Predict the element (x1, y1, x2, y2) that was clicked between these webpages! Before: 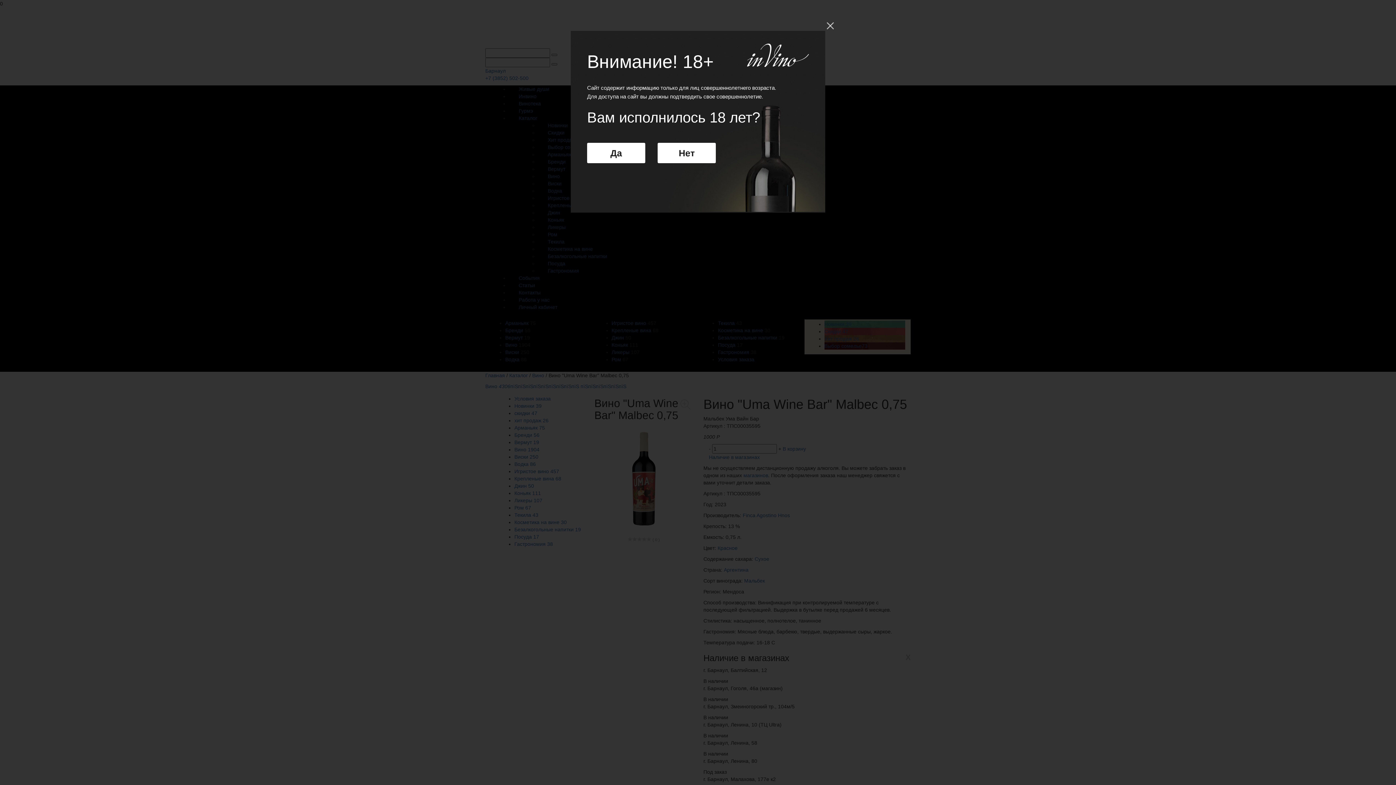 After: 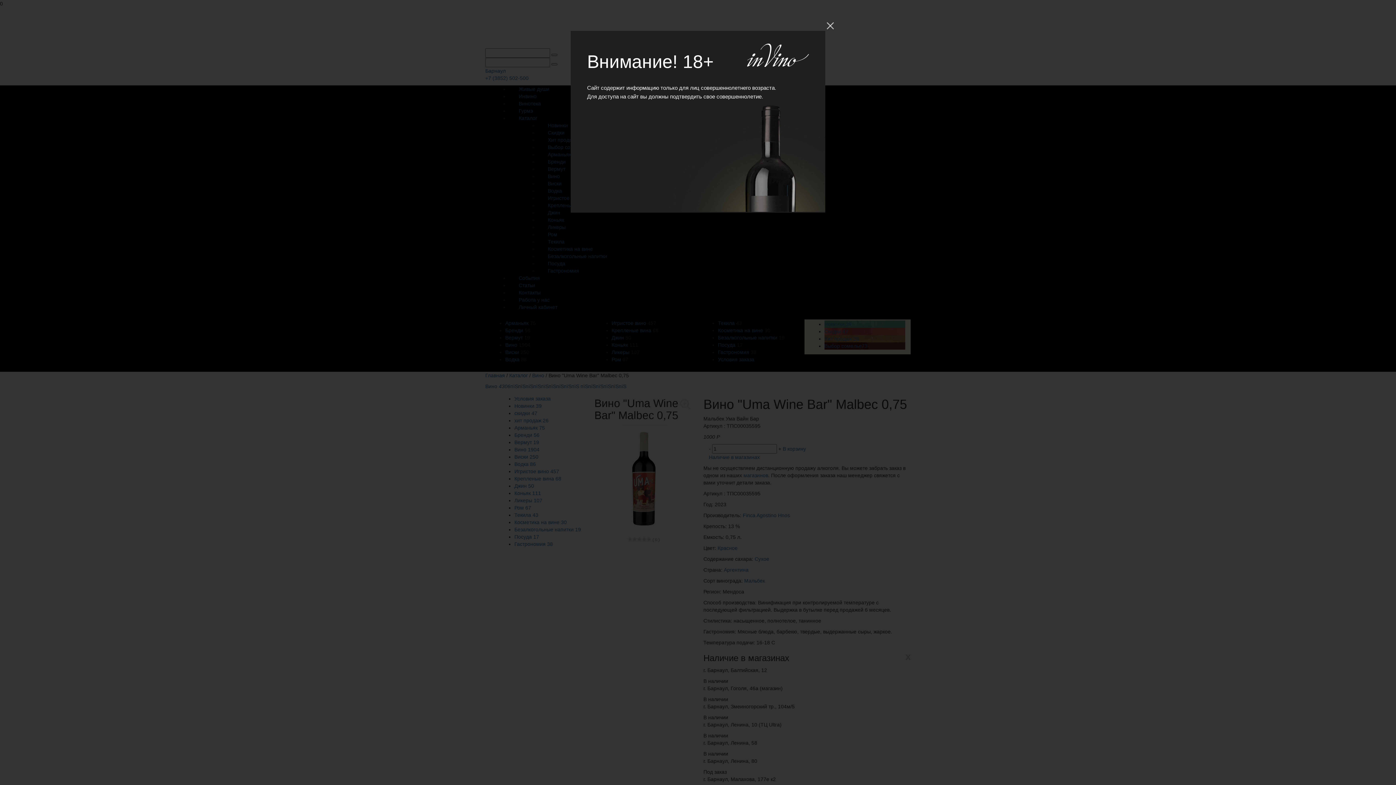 Action: bbox: (826, 22, 834, 29)